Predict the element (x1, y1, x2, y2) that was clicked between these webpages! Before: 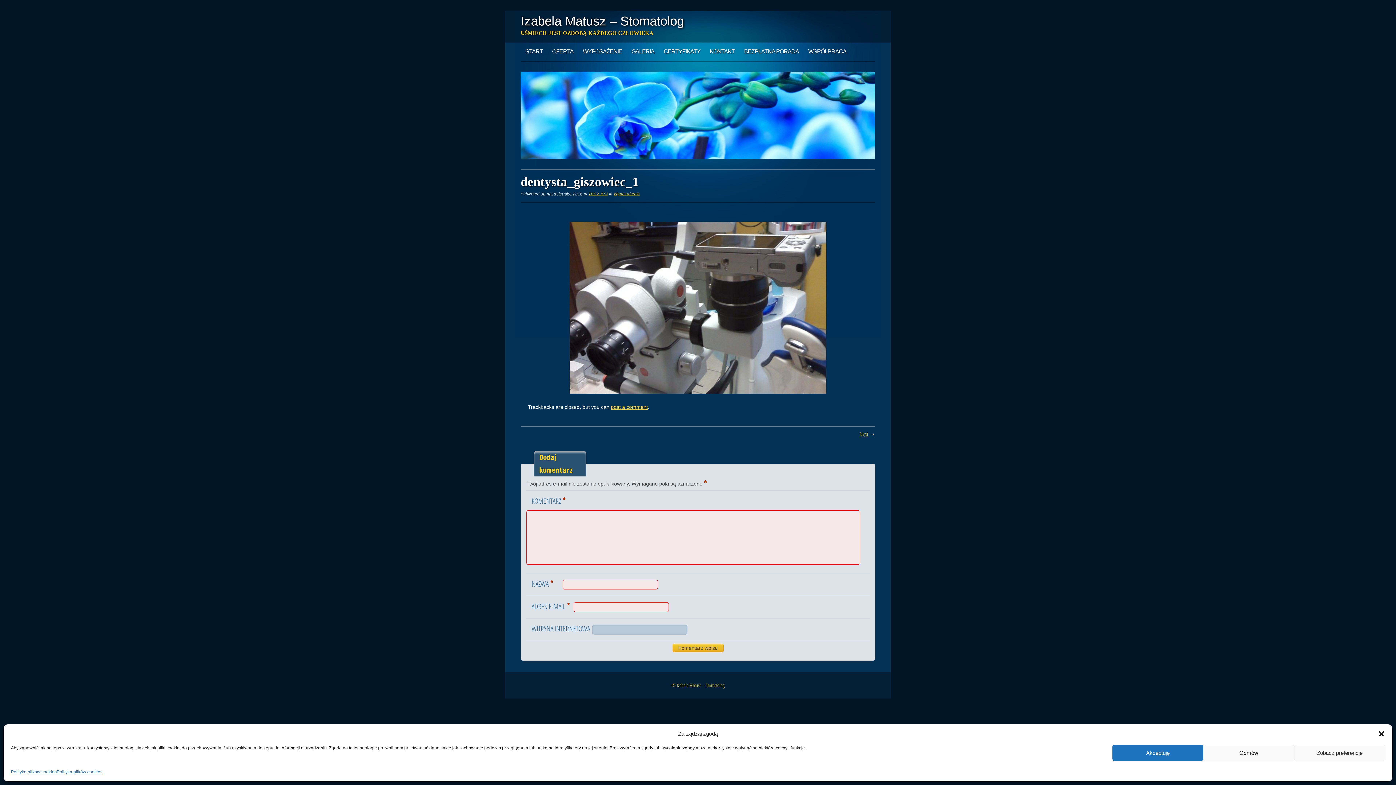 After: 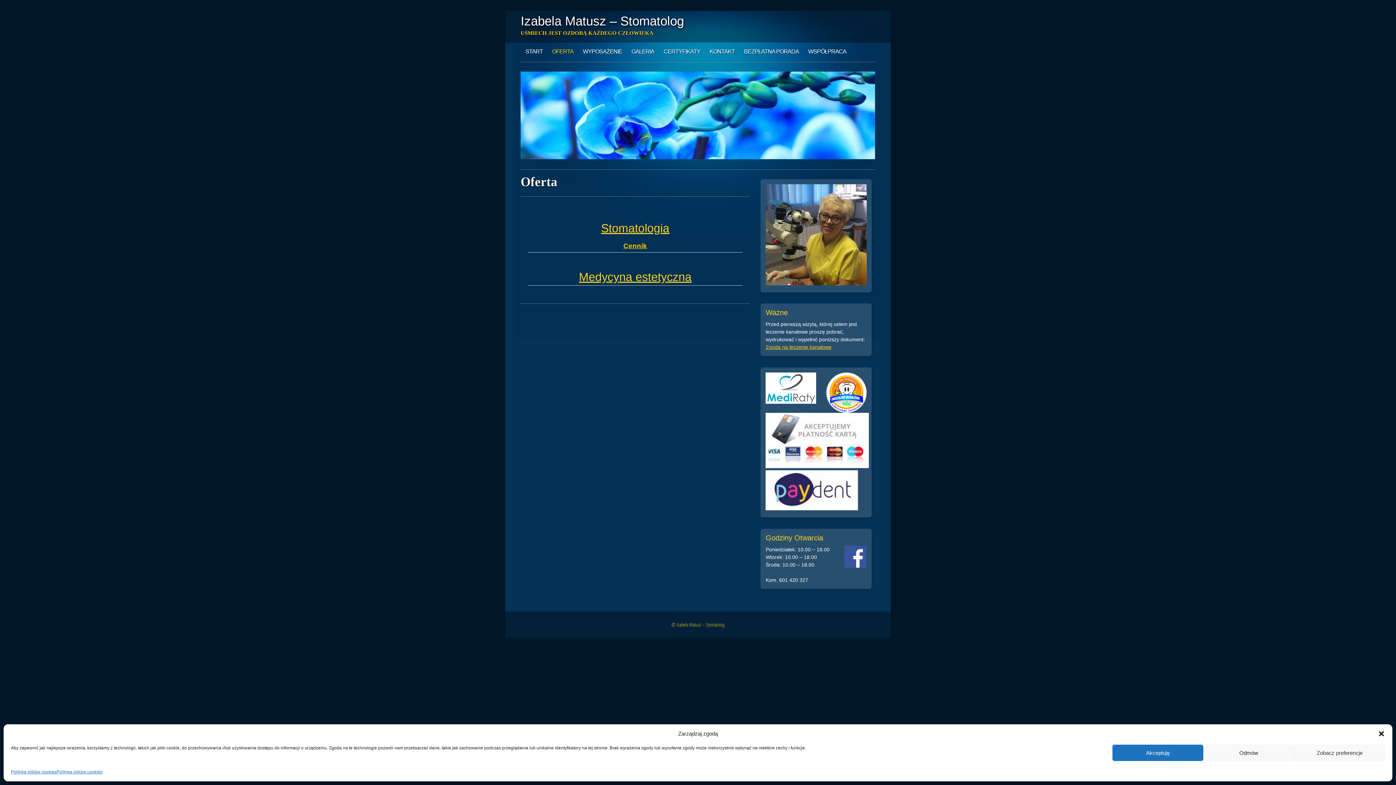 Action: label: OFERTA bbox: (547, 42, 578, 60)